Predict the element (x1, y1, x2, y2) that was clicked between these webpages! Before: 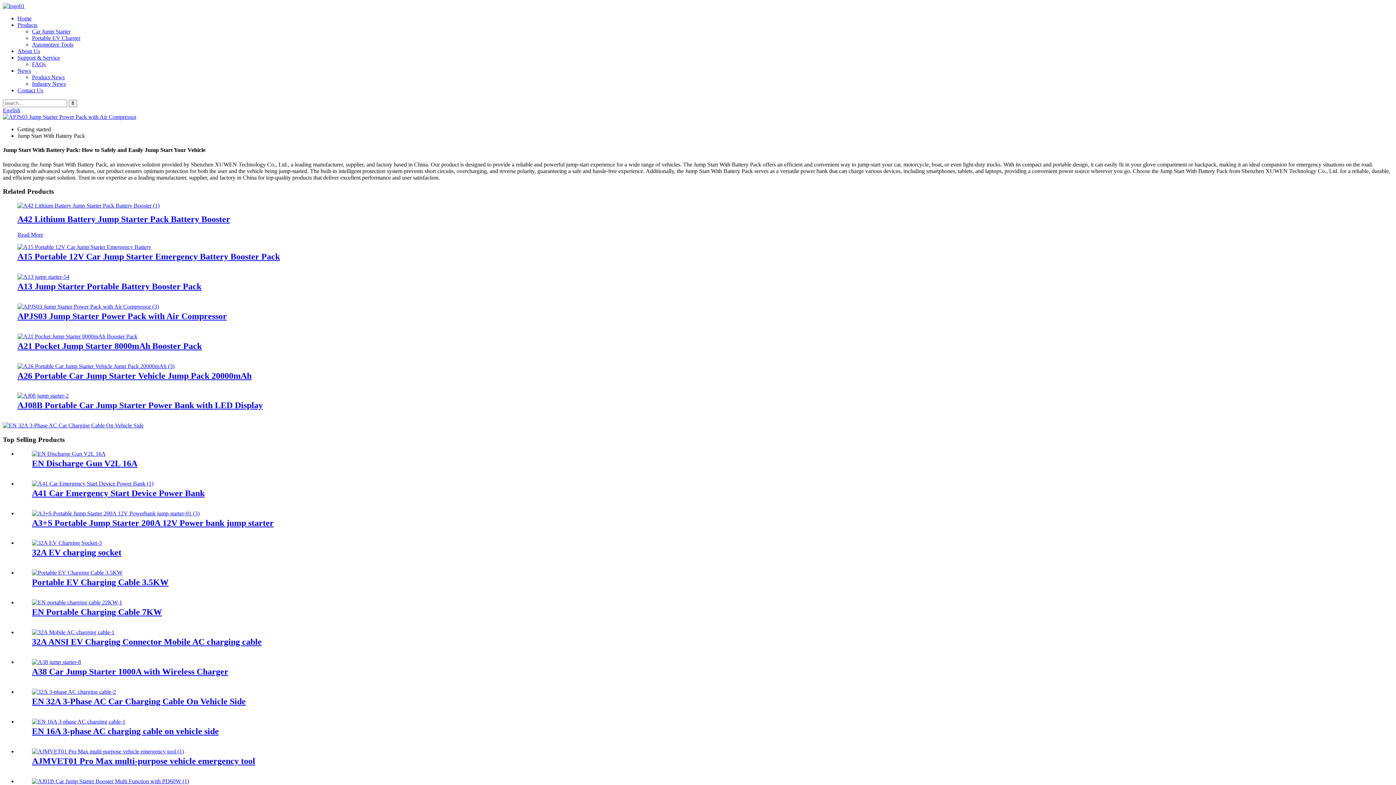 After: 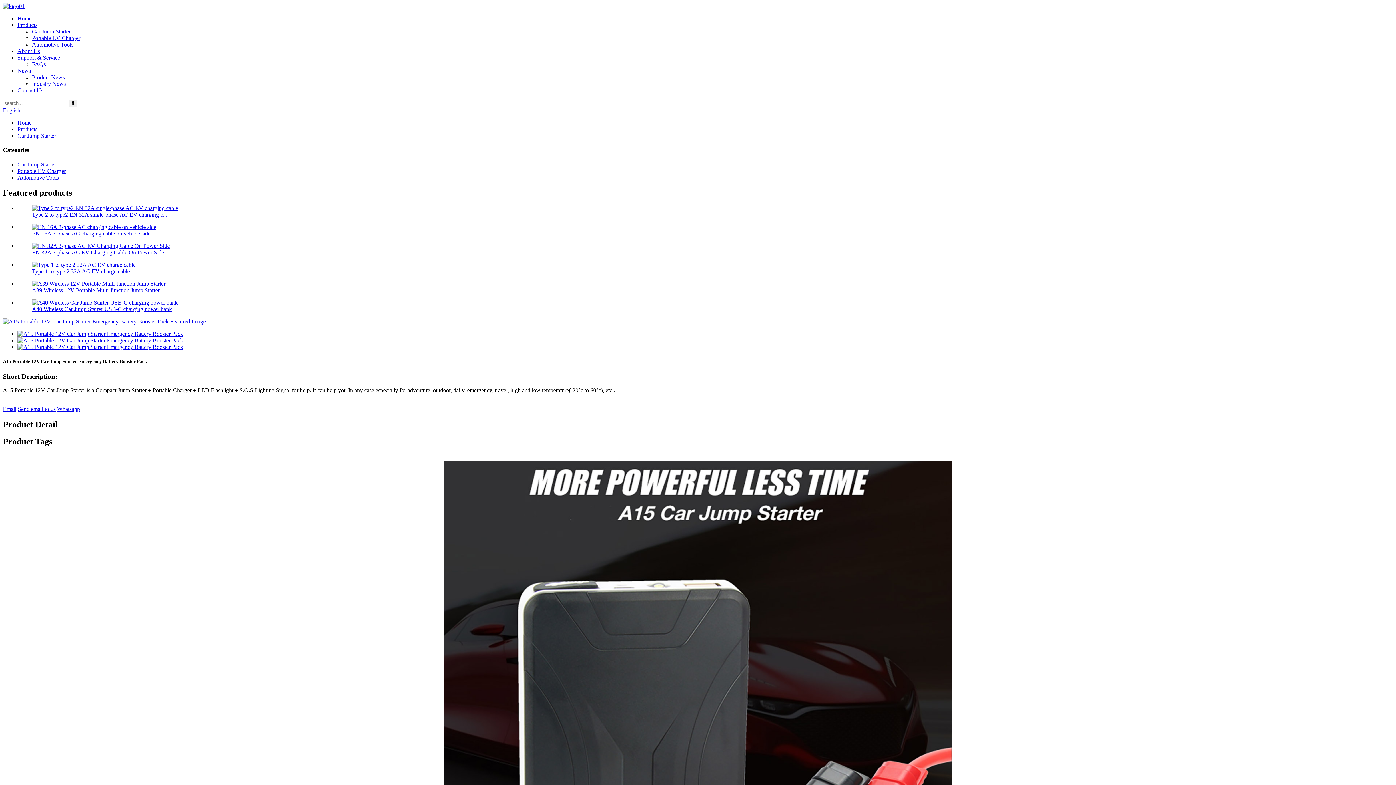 Action: label: A15 Portable 12V Car Jump Starter Emergency Battery Booster Pack bbox: (17, 251, 280, 261)